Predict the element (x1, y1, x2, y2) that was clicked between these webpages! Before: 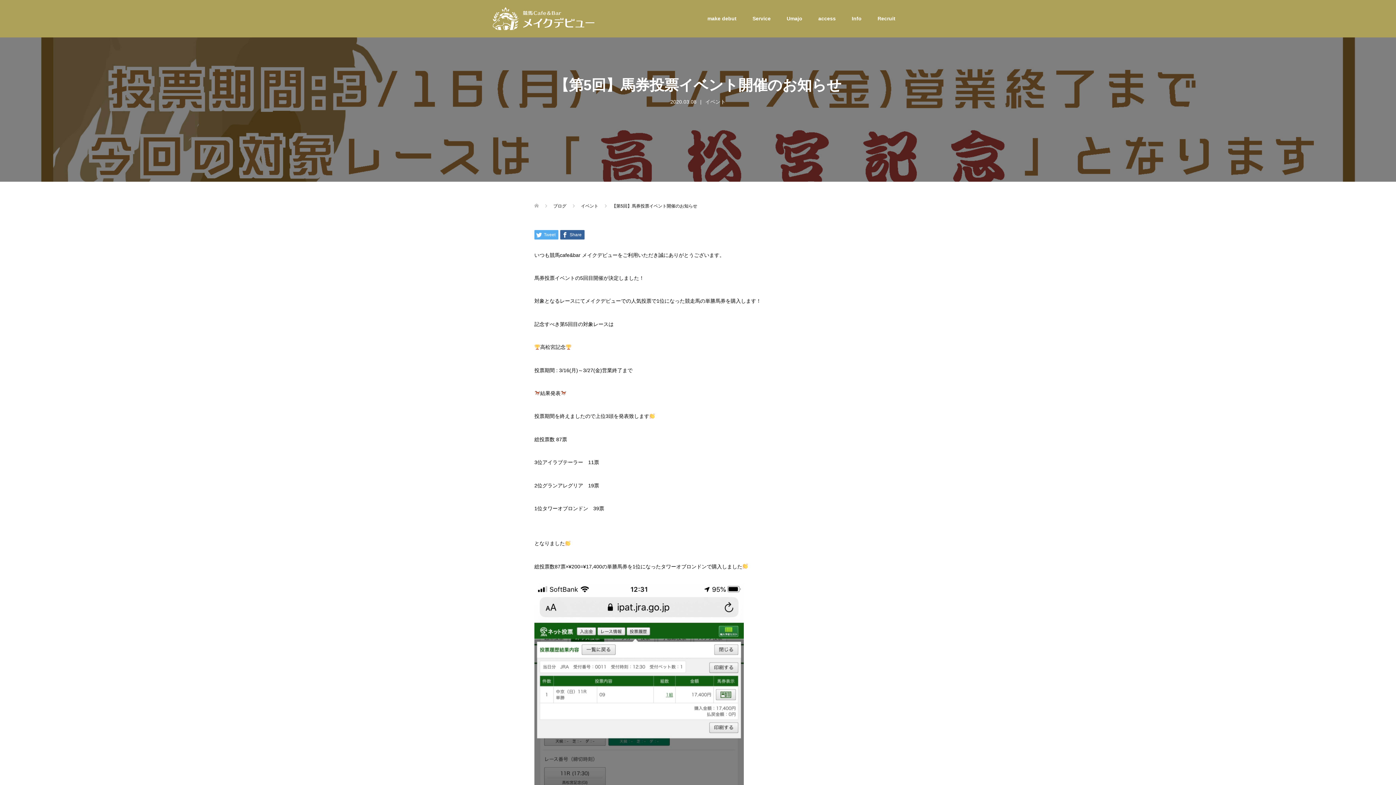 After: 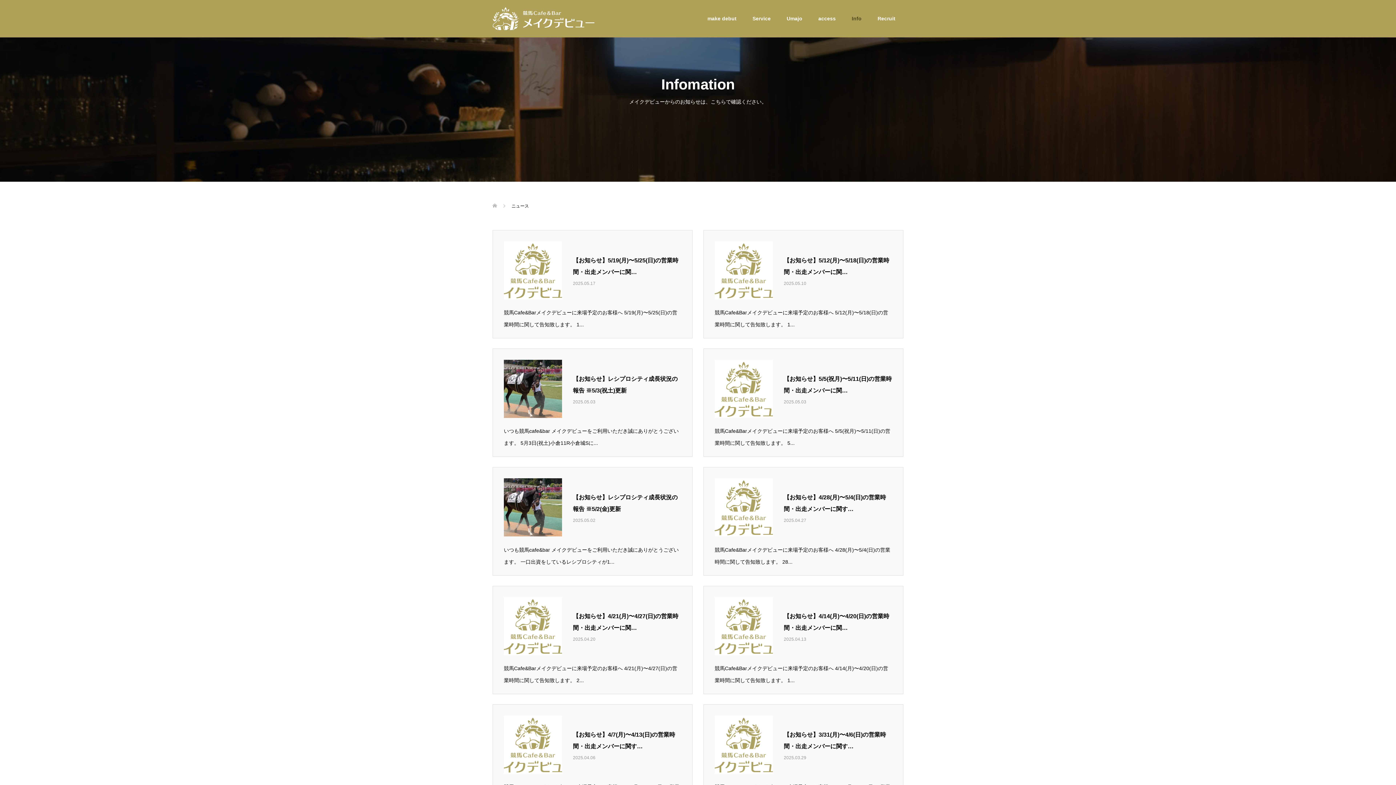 Action: label: Info bbox: (844, 0, 869, 37)